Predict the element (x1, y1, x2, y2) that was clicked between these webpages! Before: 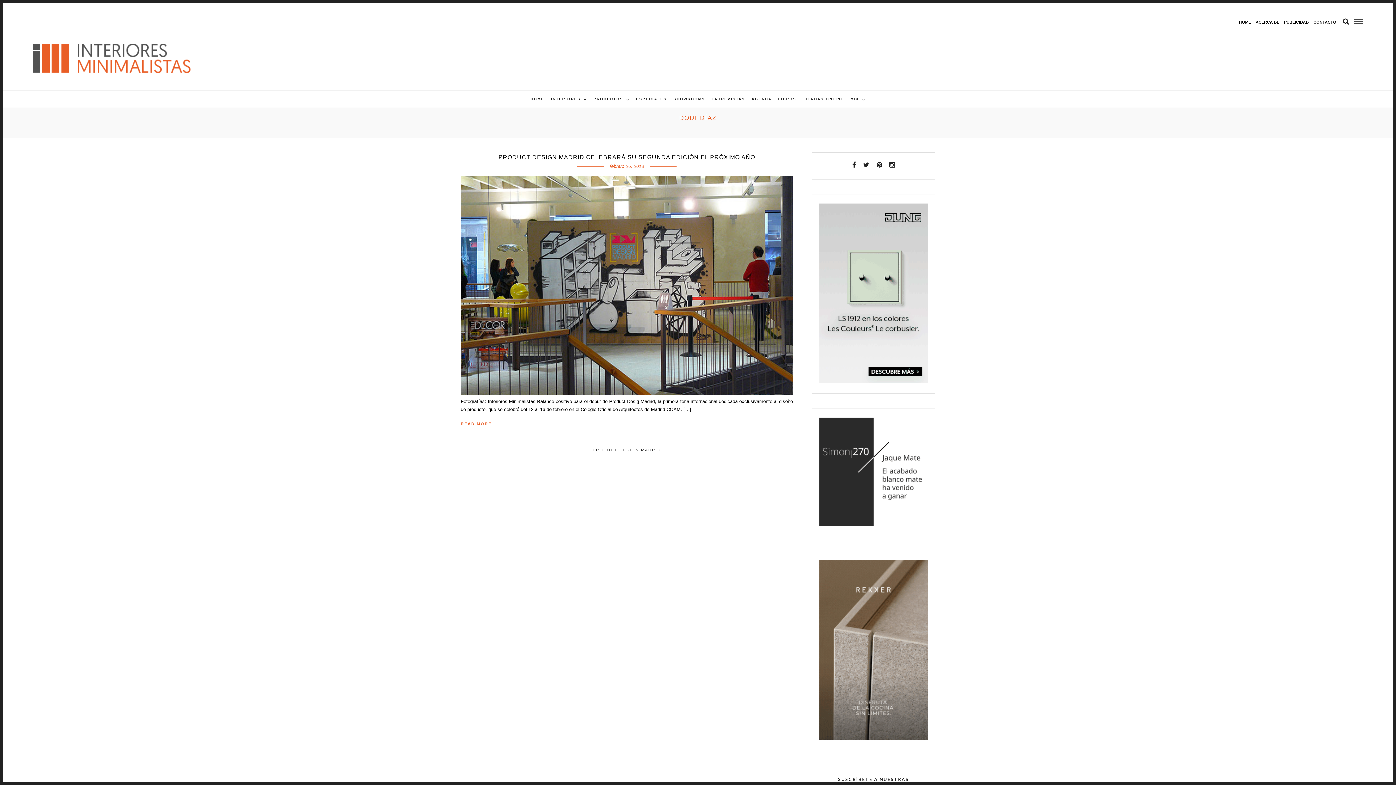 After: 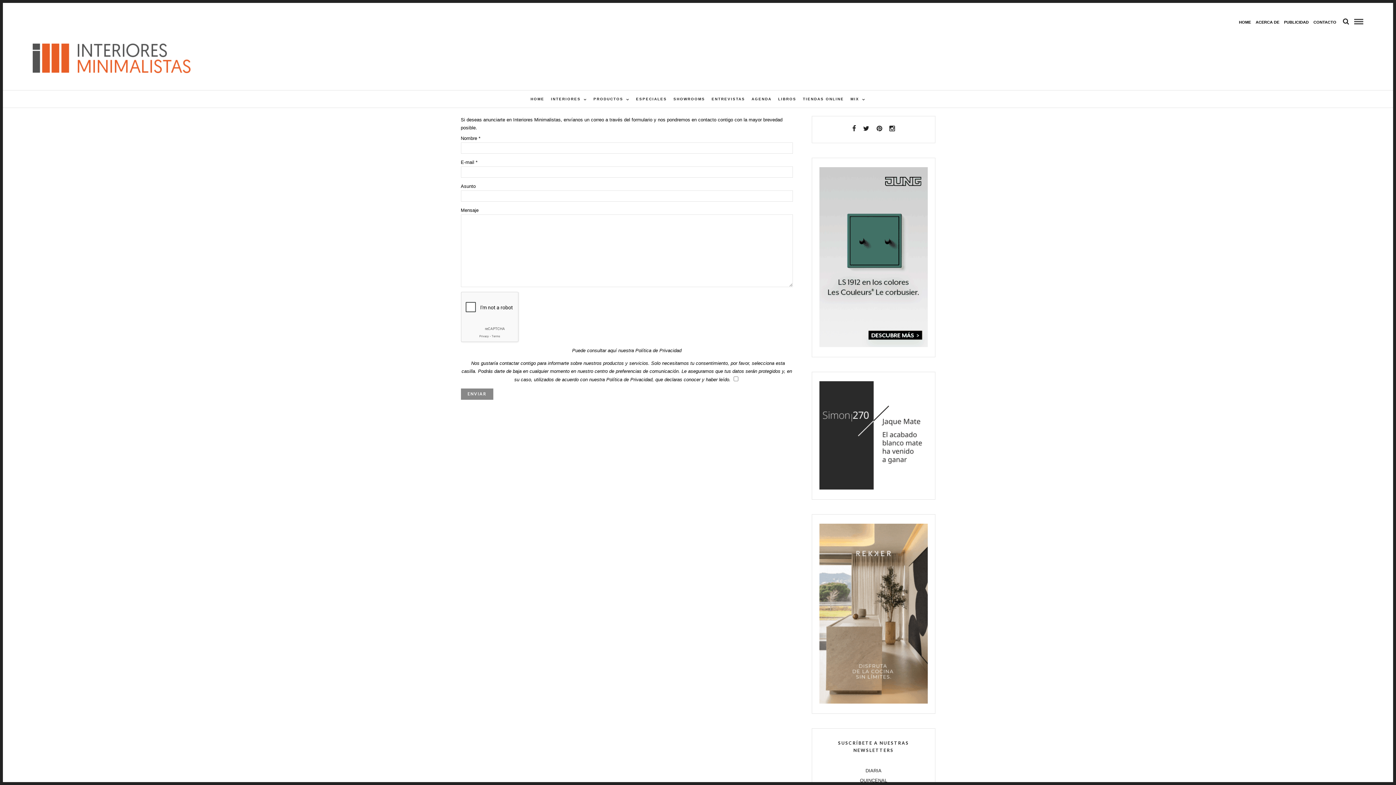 Action: bbox: (1282, 20, 1310, 24) label: PUBLICIDAD